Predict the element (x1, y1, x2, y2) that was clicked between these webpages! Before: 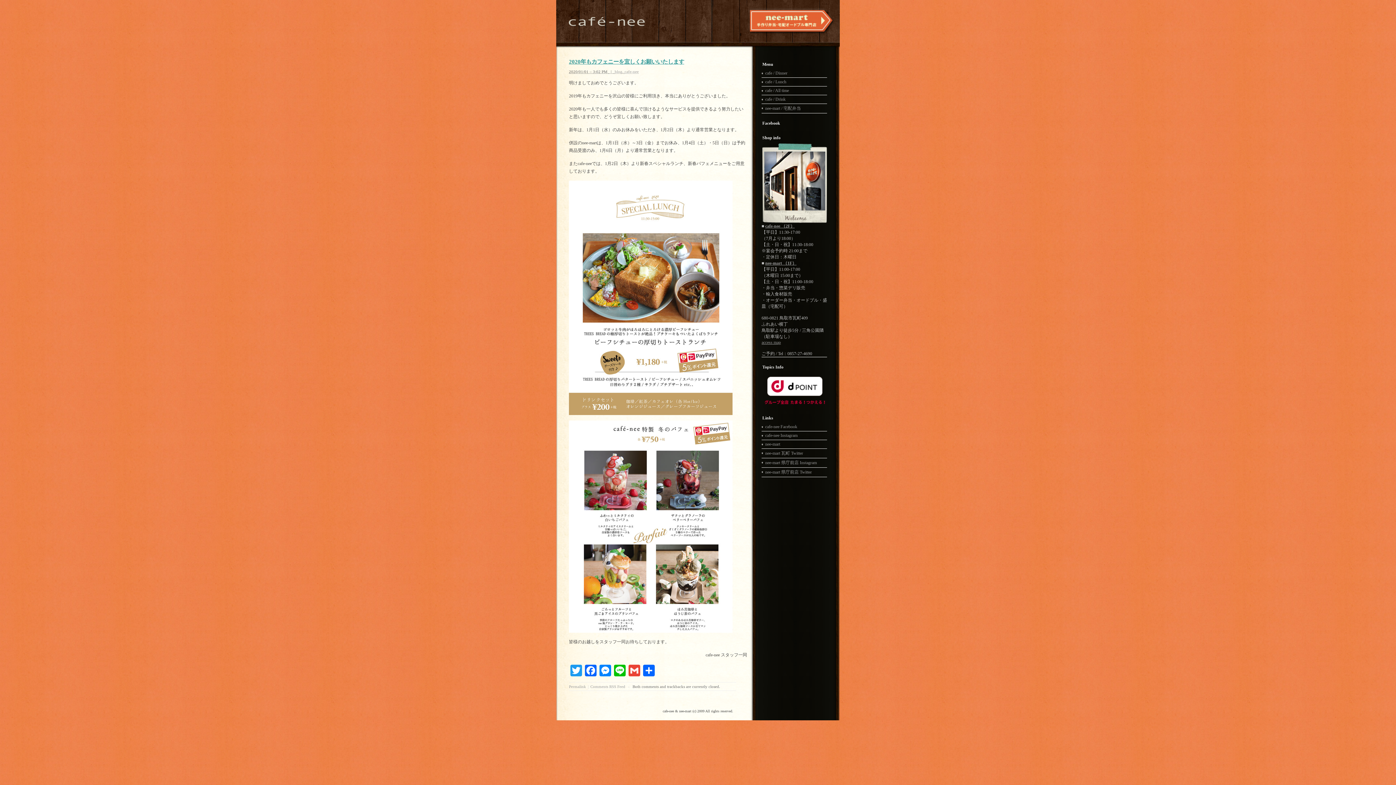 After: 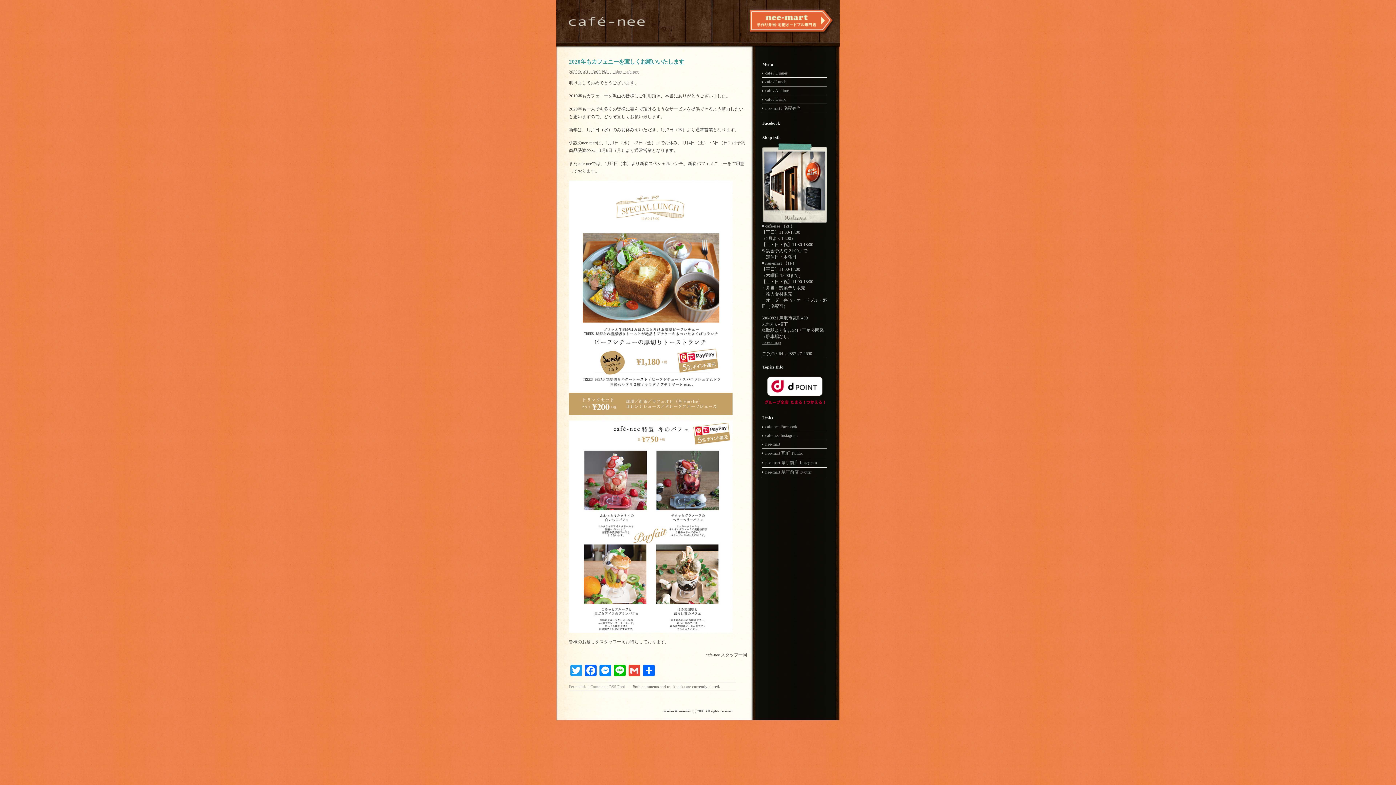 Action: bbox: (740, 32, 840, 37)